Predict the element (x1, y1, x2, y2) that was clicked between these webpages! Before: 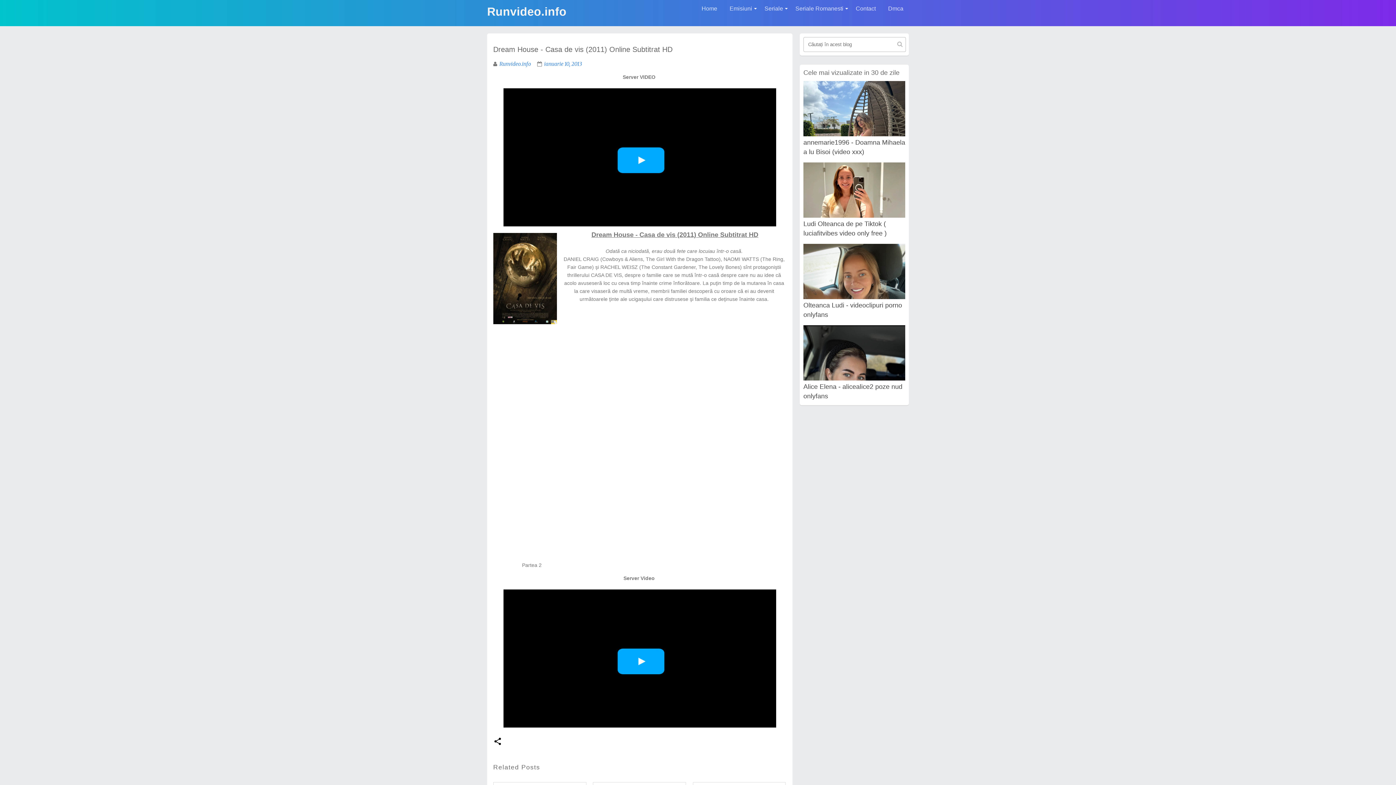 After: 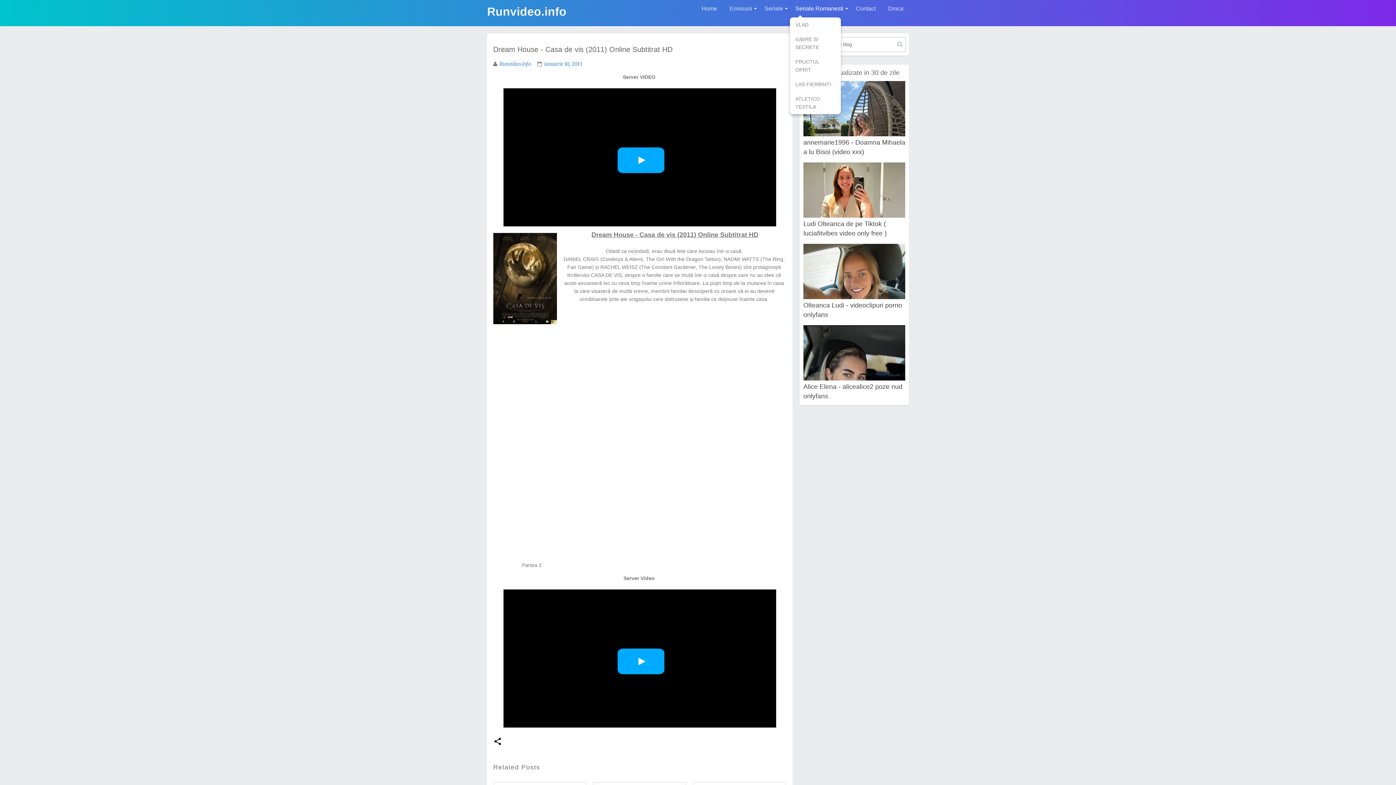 Action: bbox: (790, 0, 849, 17) label: Seriale Romanesti